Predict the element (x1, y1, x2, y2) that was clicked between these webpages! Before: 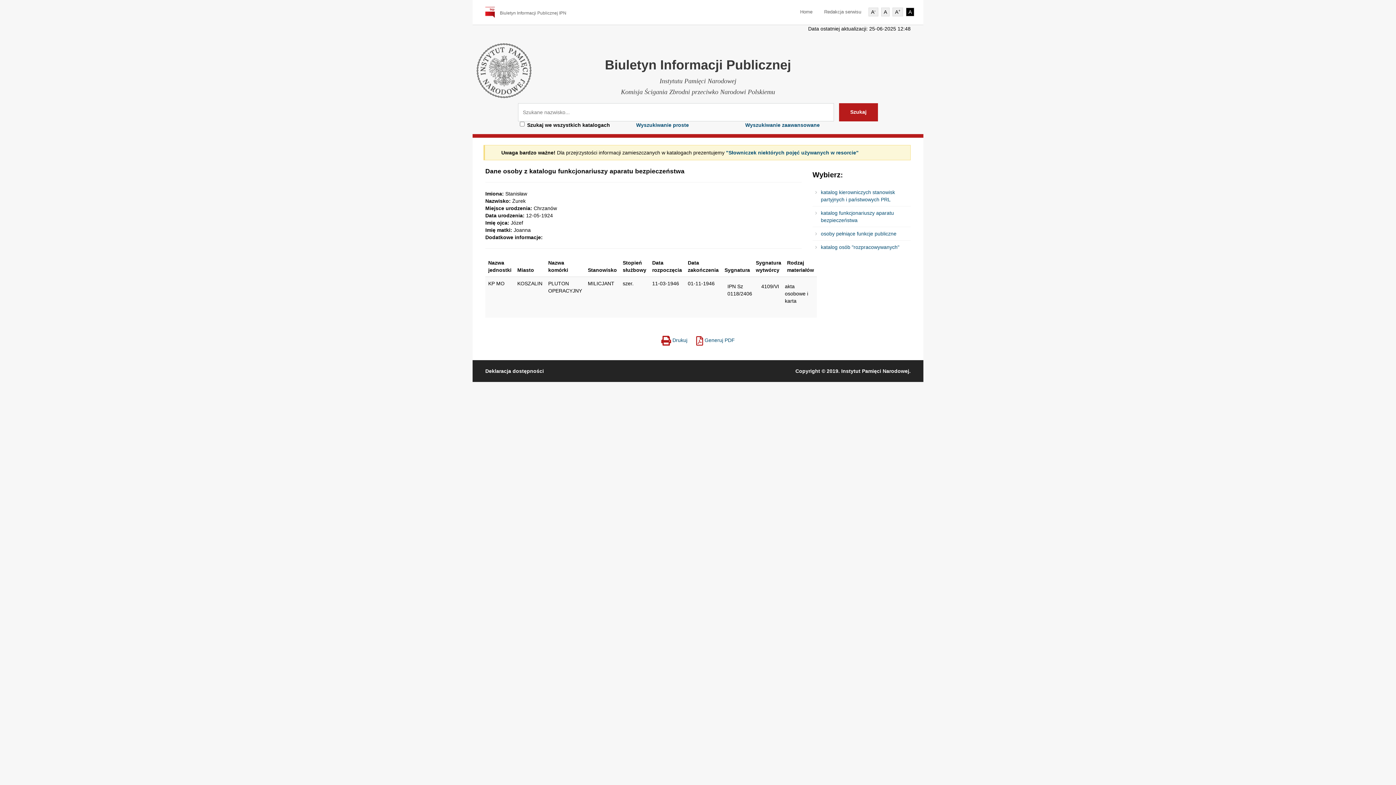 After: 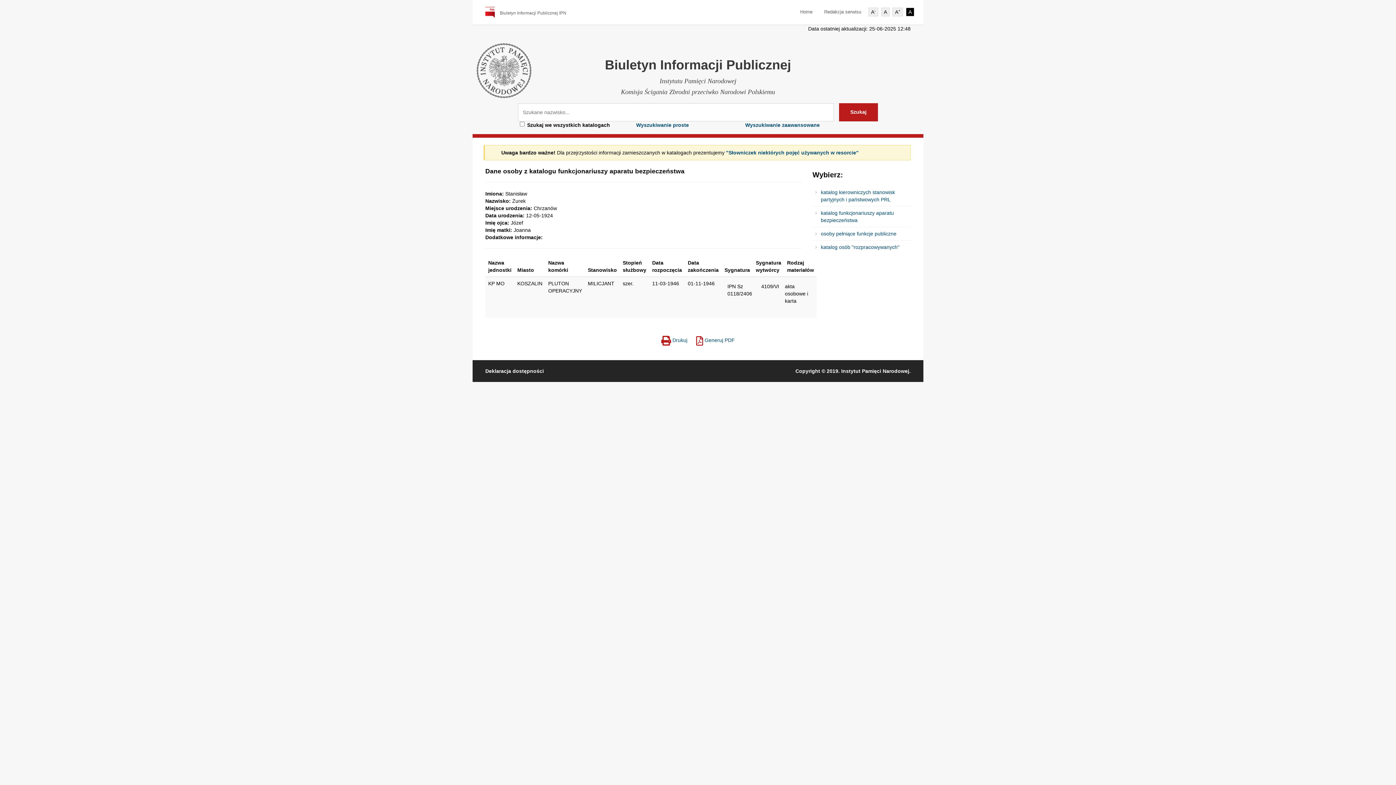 Action: bbox: (661, 337, 691, 343) label:  Drukuj